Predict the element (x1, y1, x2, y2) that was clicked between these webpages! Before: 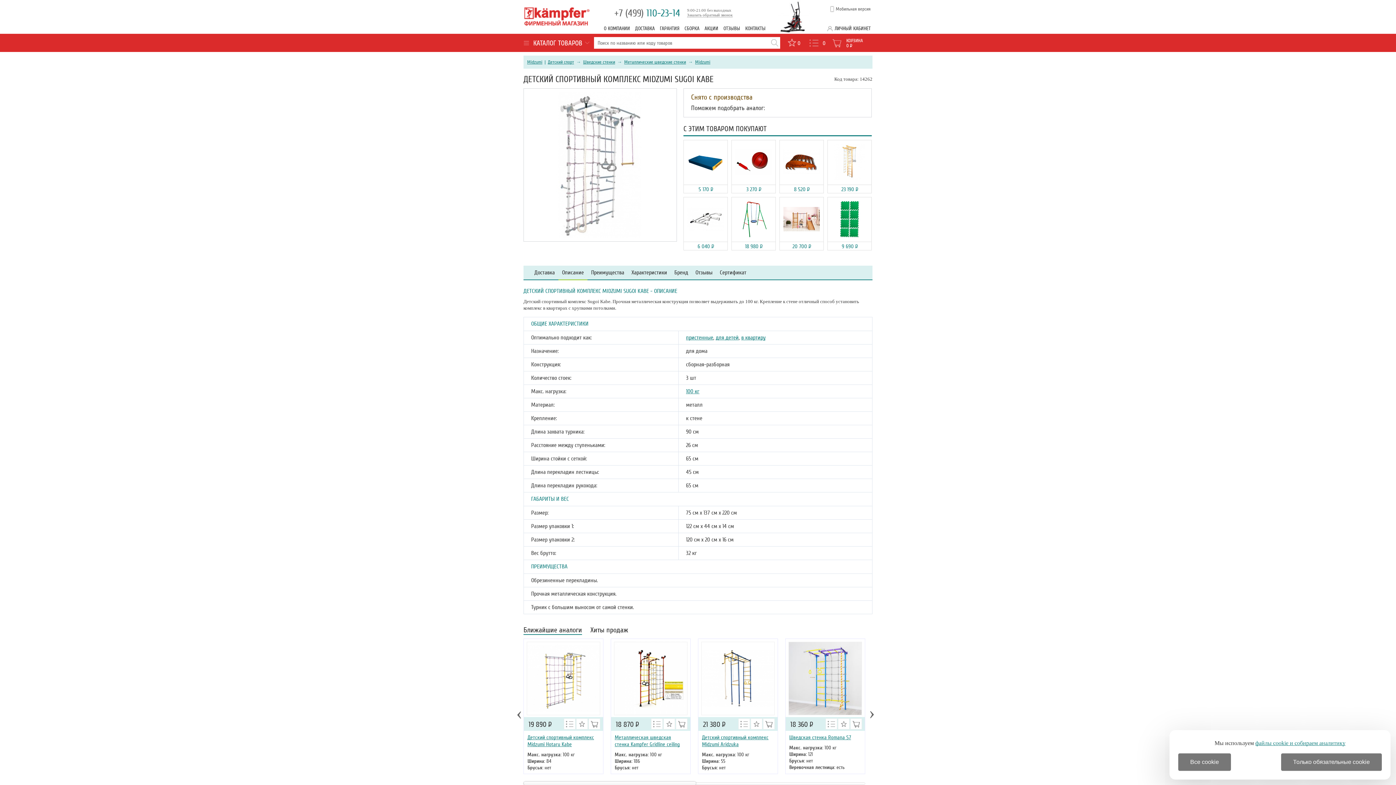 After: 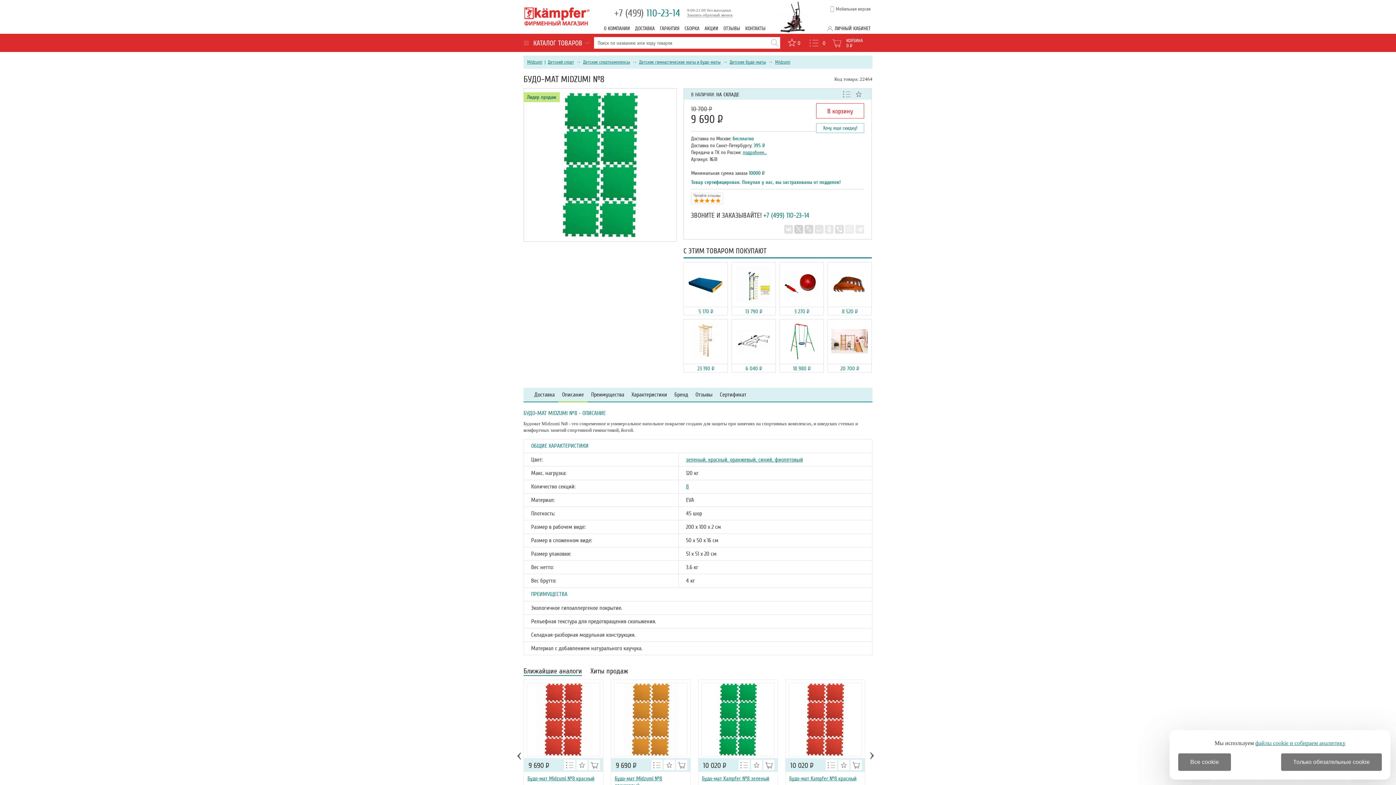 Action: bbox: (828, 197, 871, 241)